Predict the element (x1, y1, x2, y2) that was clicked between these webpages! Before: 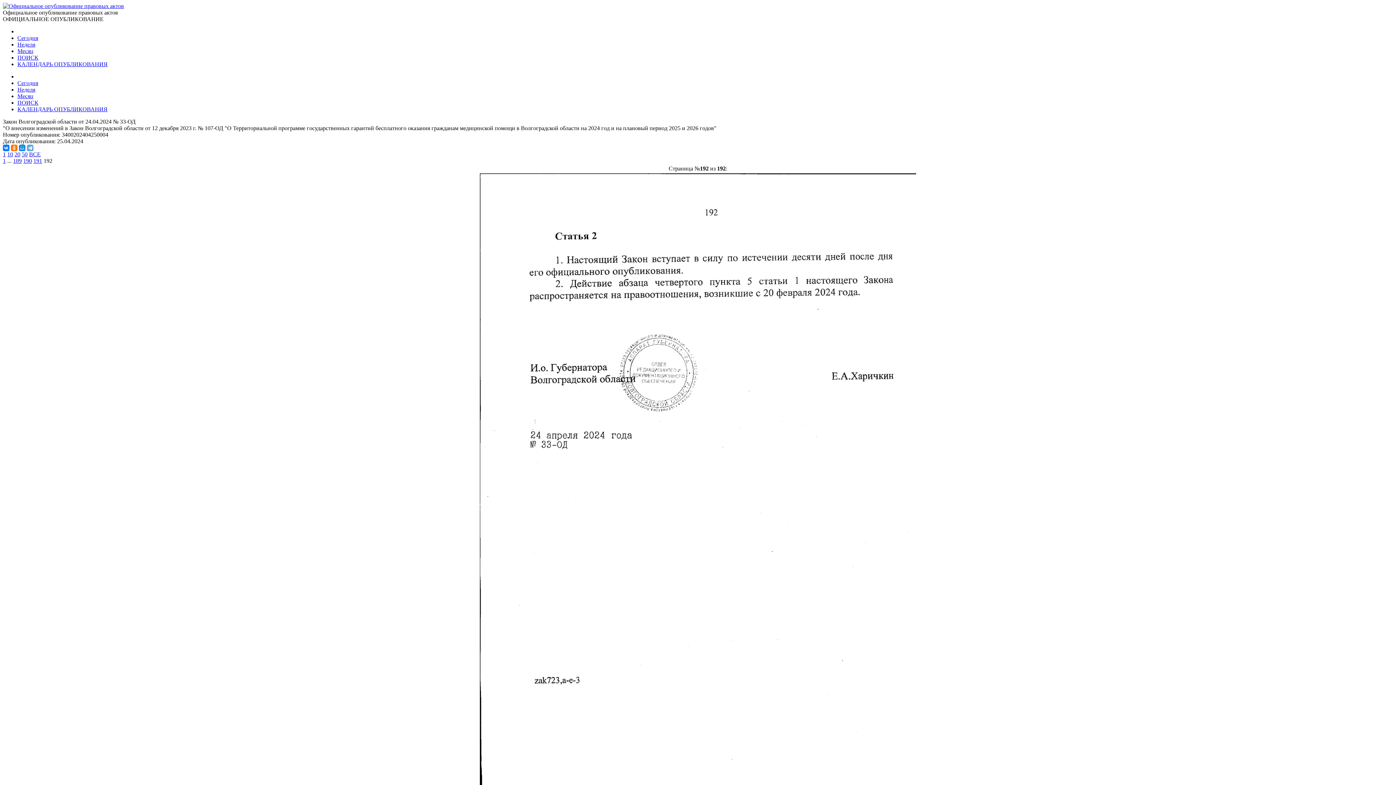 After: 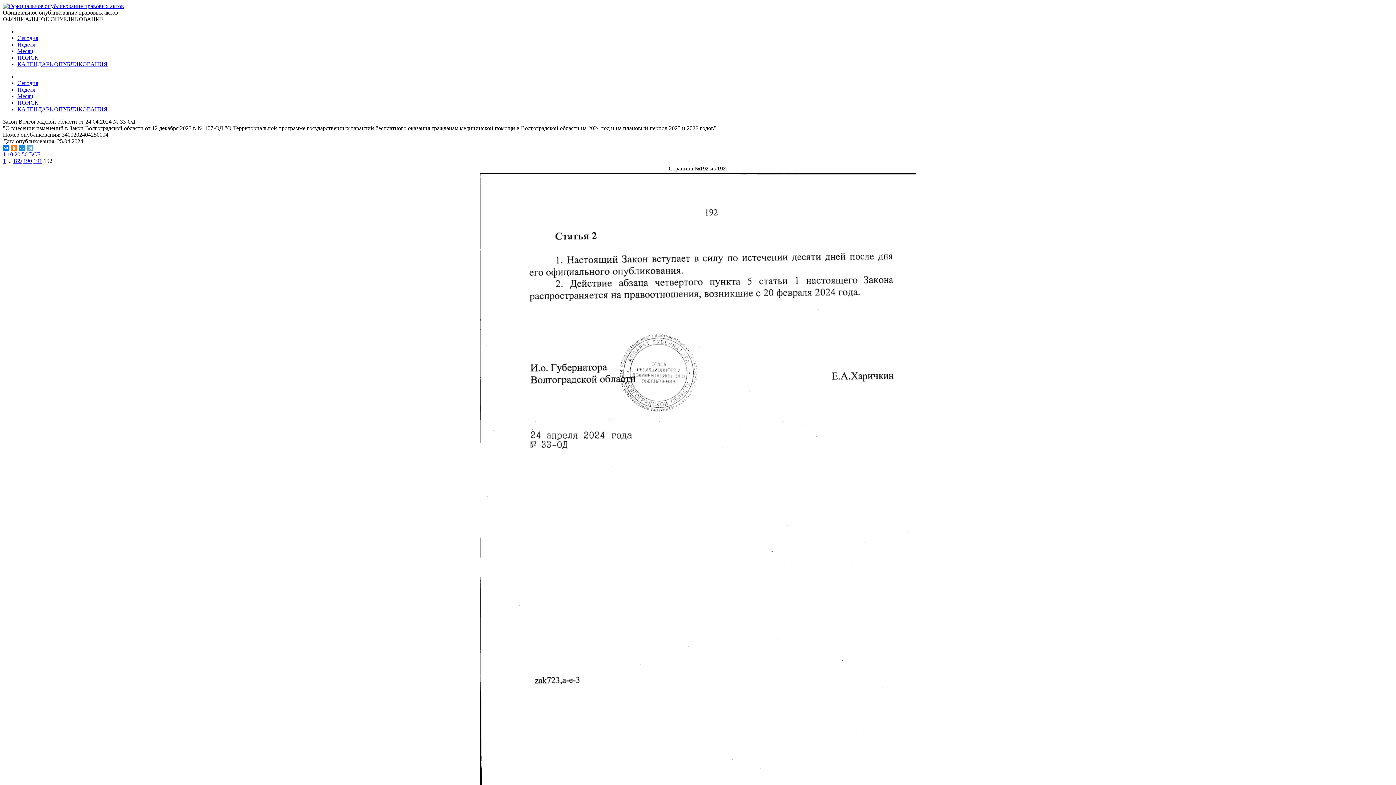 Action: bbox: (14, 151, 20, 157) label: 20